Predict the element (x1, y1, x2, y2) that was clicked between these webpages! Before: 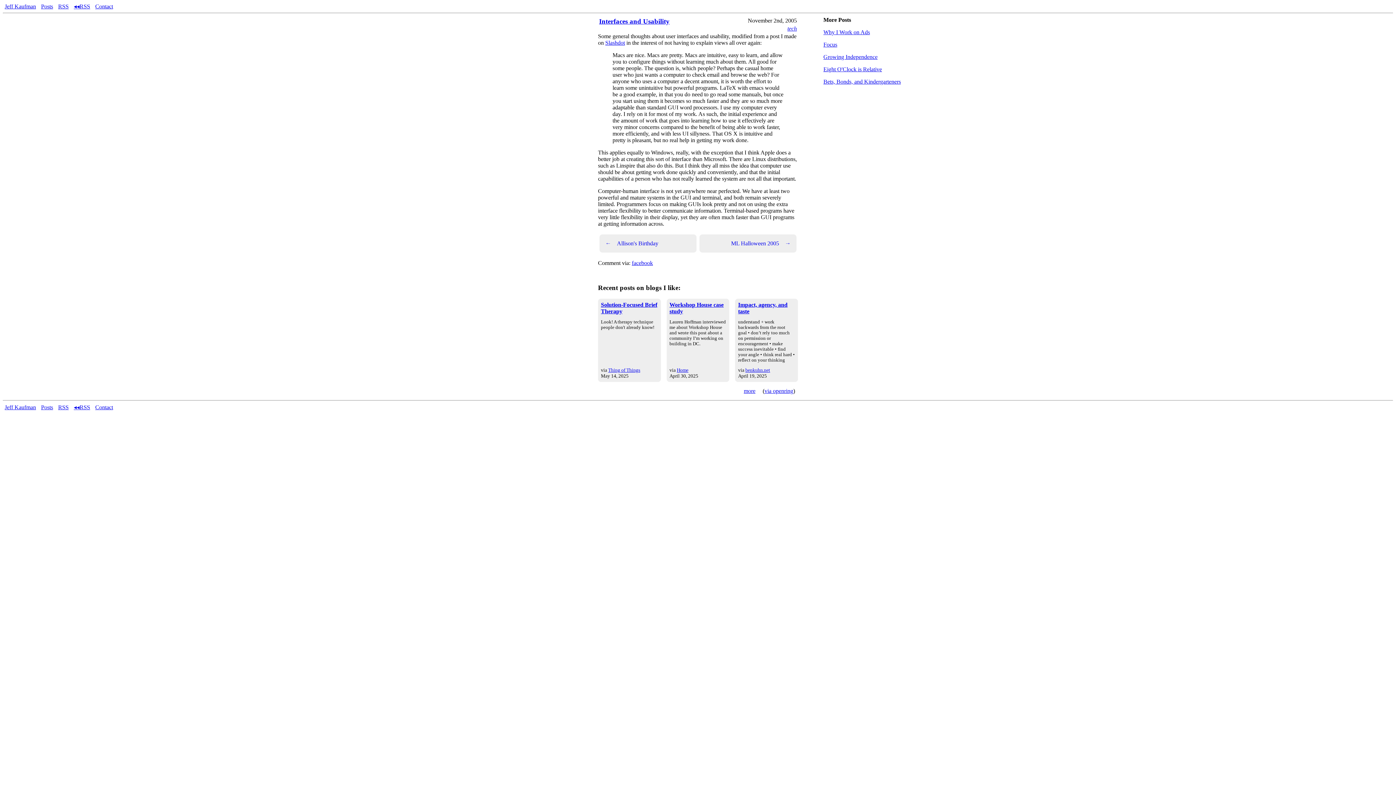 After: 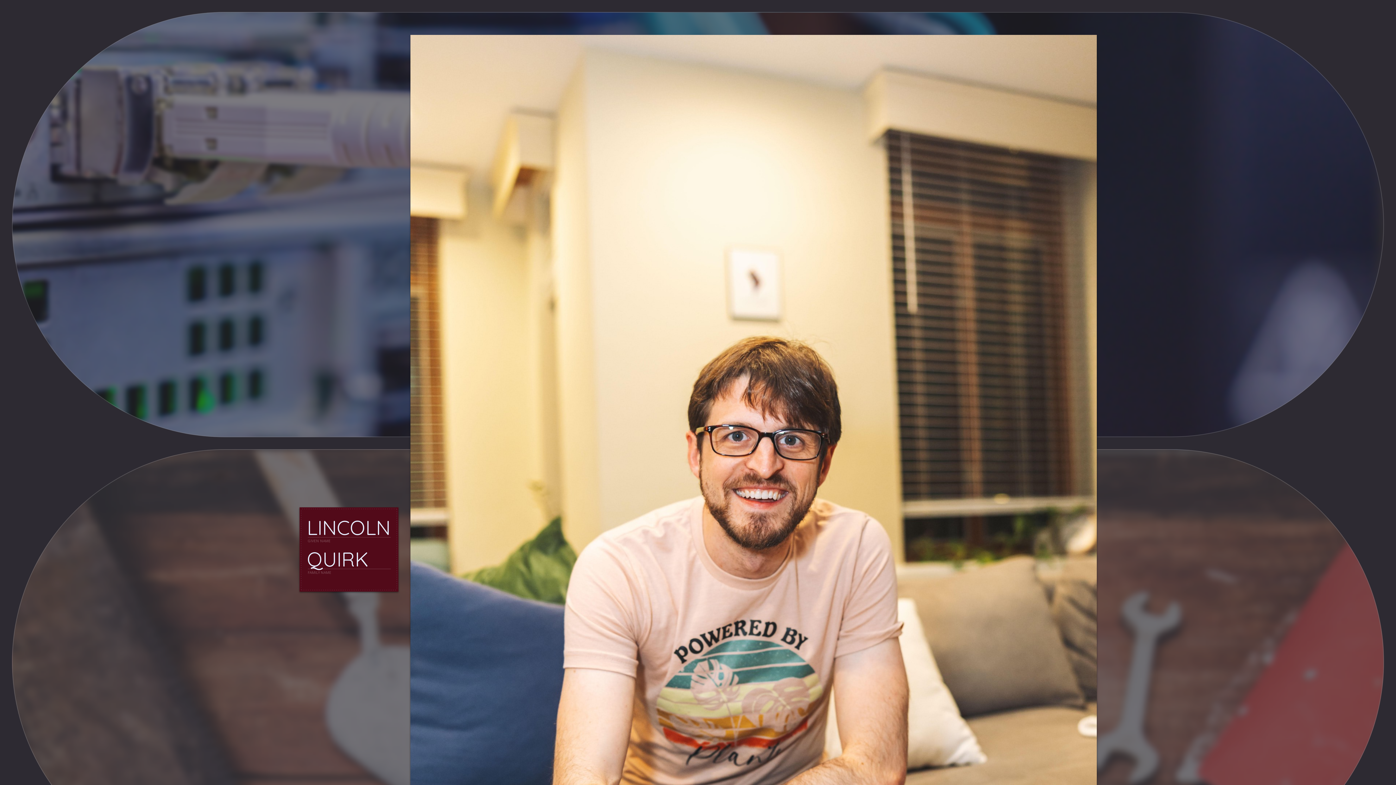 Action: bbox: (676, 367, 688, 373) label: Home